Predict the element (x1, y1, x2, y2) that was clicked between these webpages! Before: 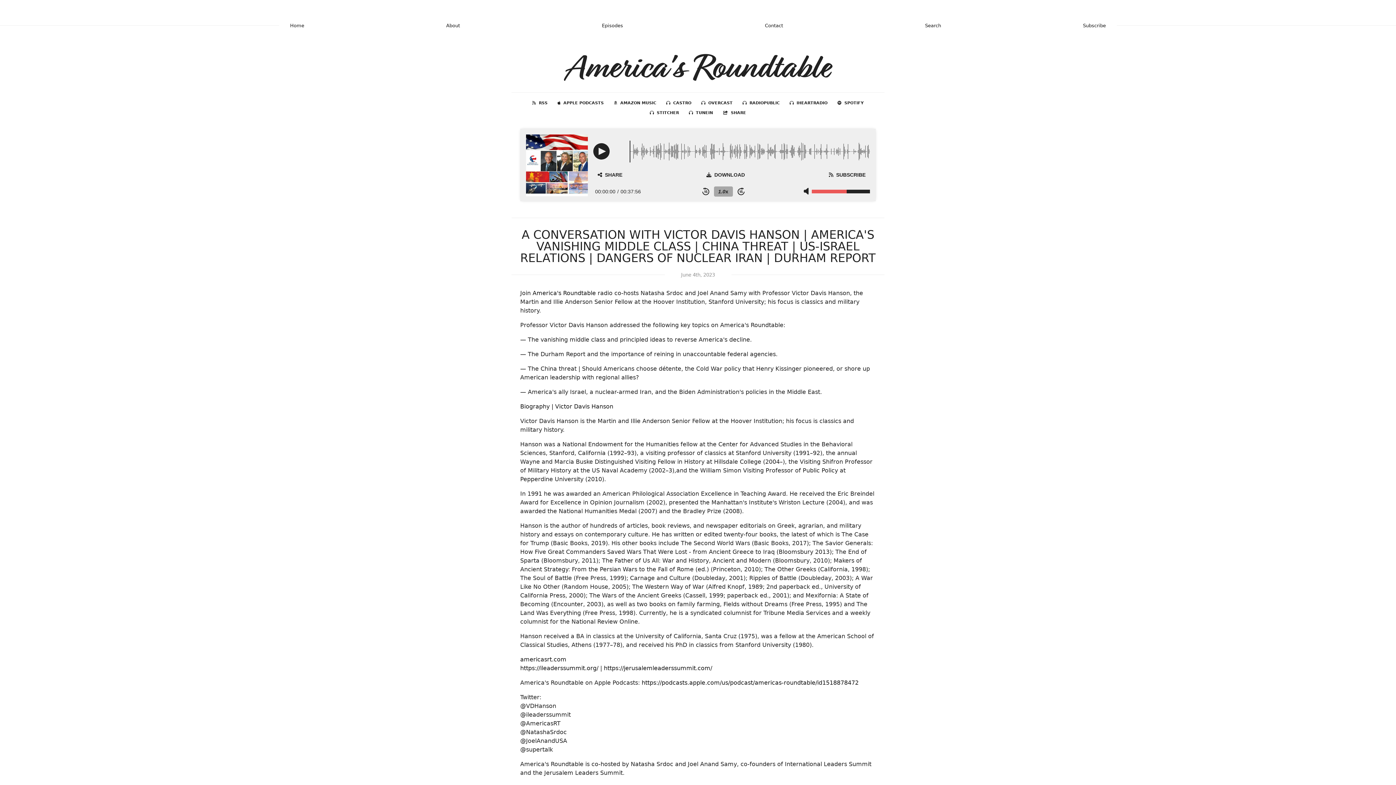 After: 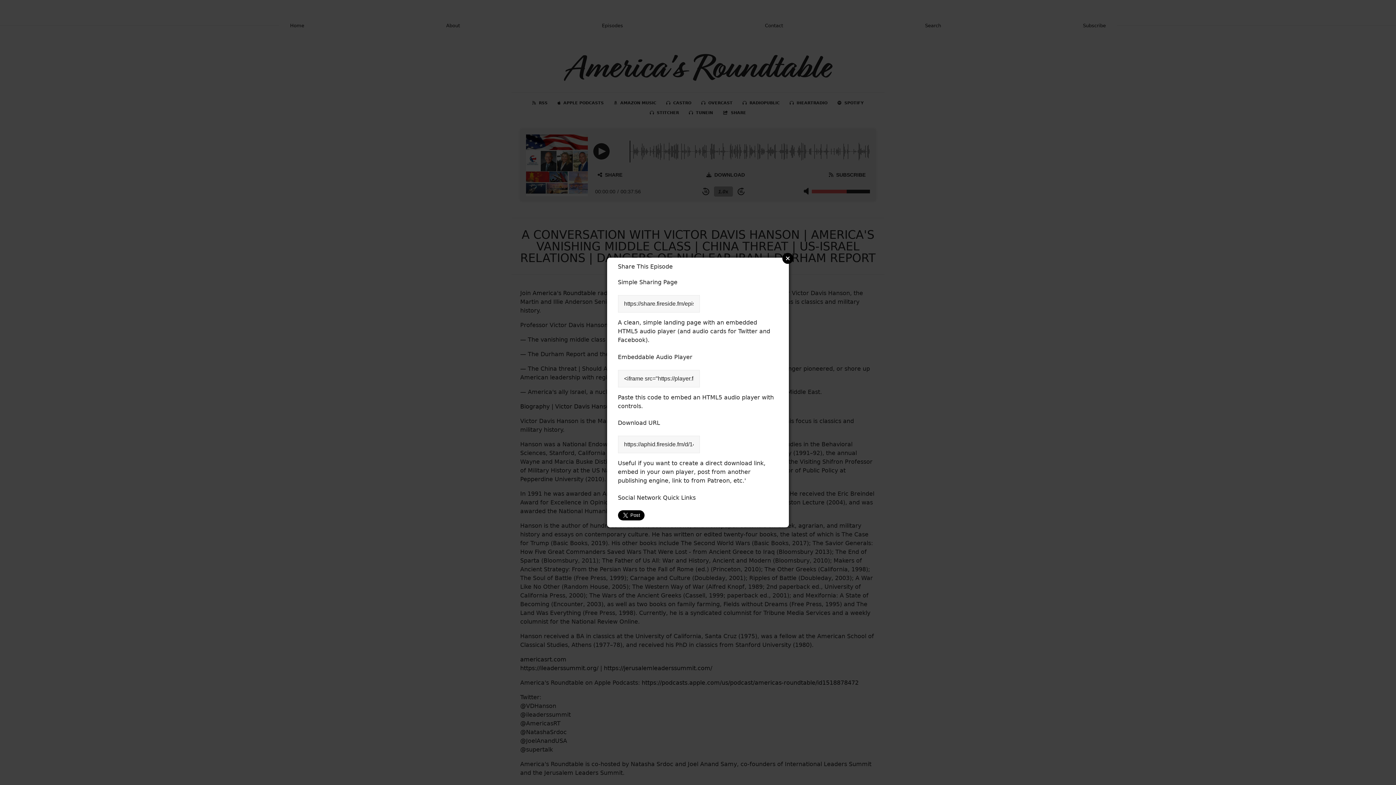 Action: label: SHARE bbox: (719, 108, 749, 117)